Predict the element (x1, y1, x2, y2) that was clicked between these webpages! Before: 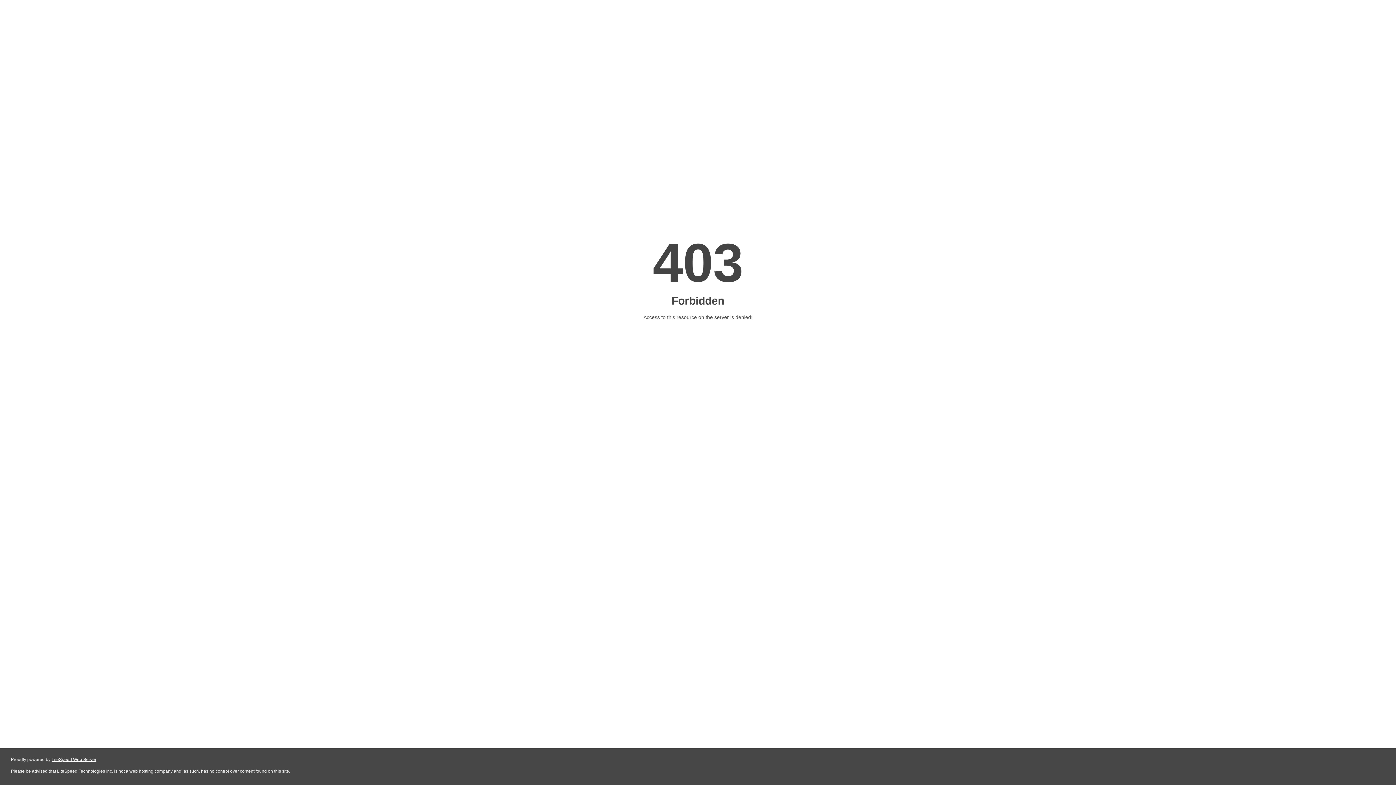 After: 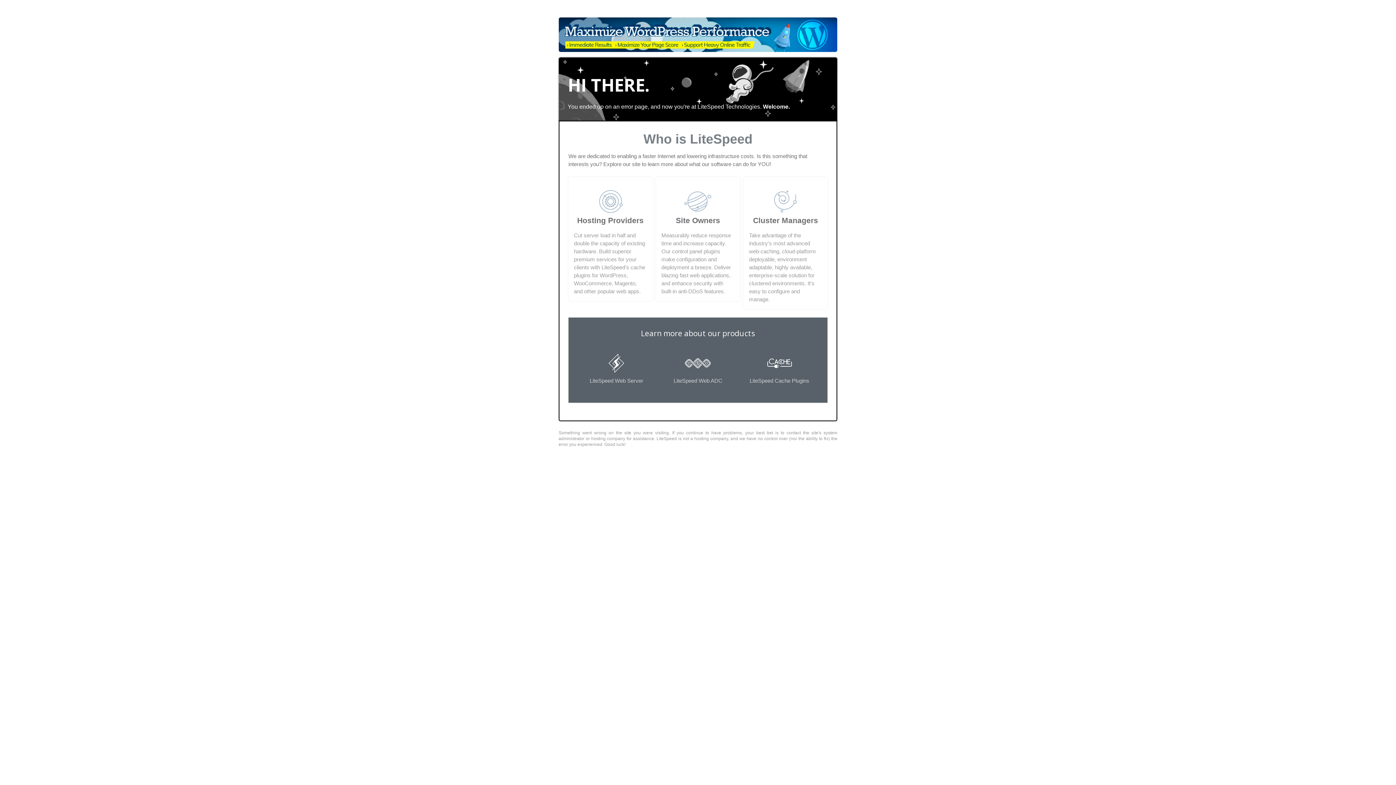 Action: bbox: (51, 757, 96, 762) label: LiteSpeed Web Server